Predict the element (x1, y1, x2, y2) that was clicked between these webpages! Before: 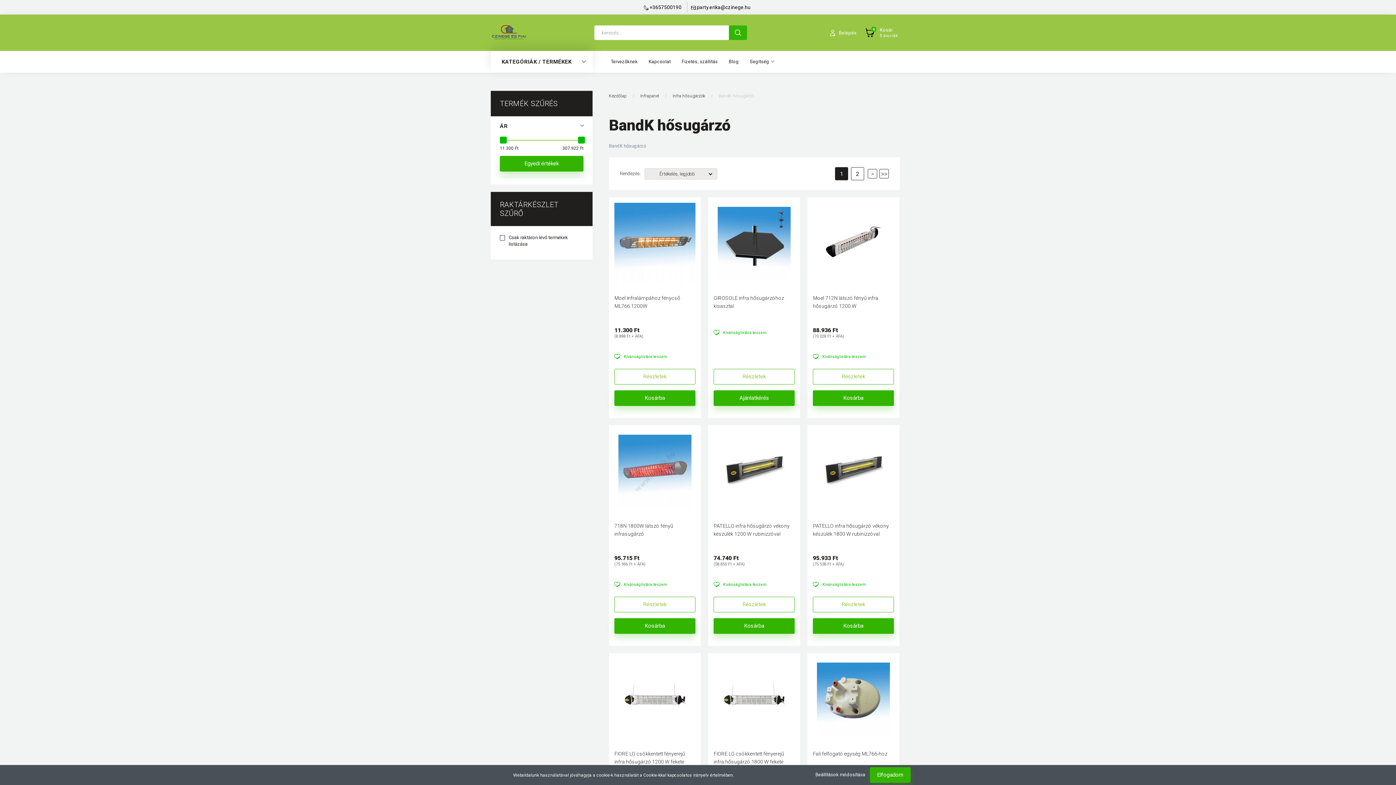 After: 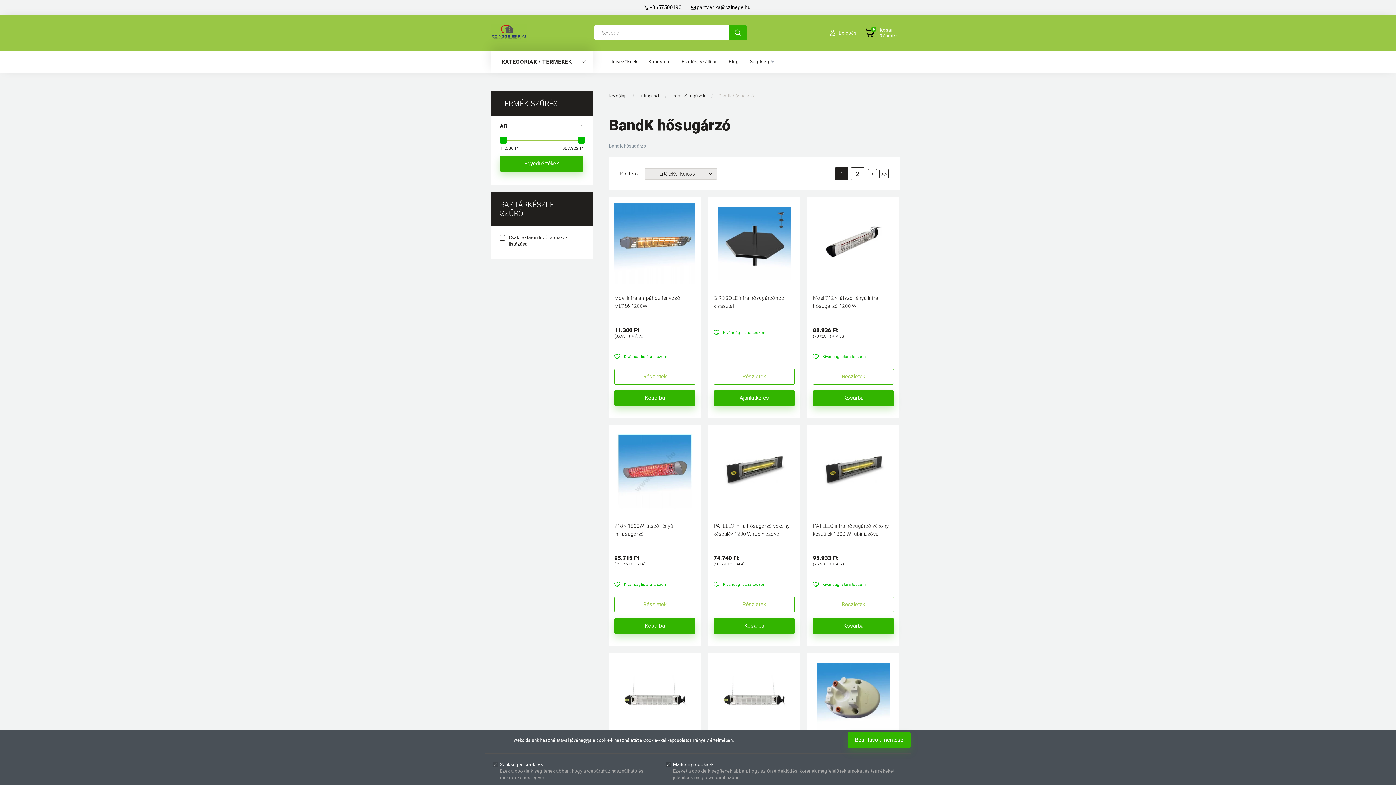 Action: bbox: (815, 772, 866, 777) label: Beállítások módosítása 